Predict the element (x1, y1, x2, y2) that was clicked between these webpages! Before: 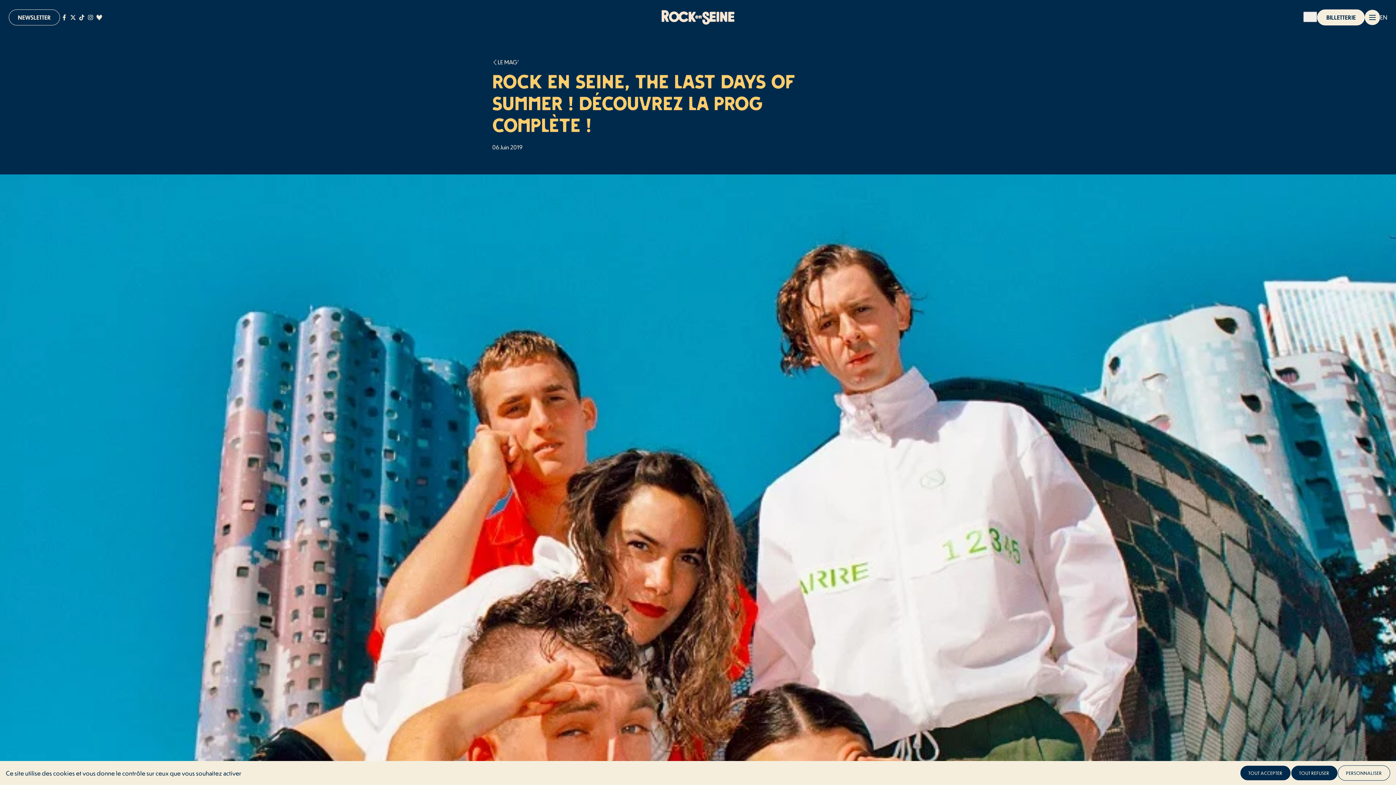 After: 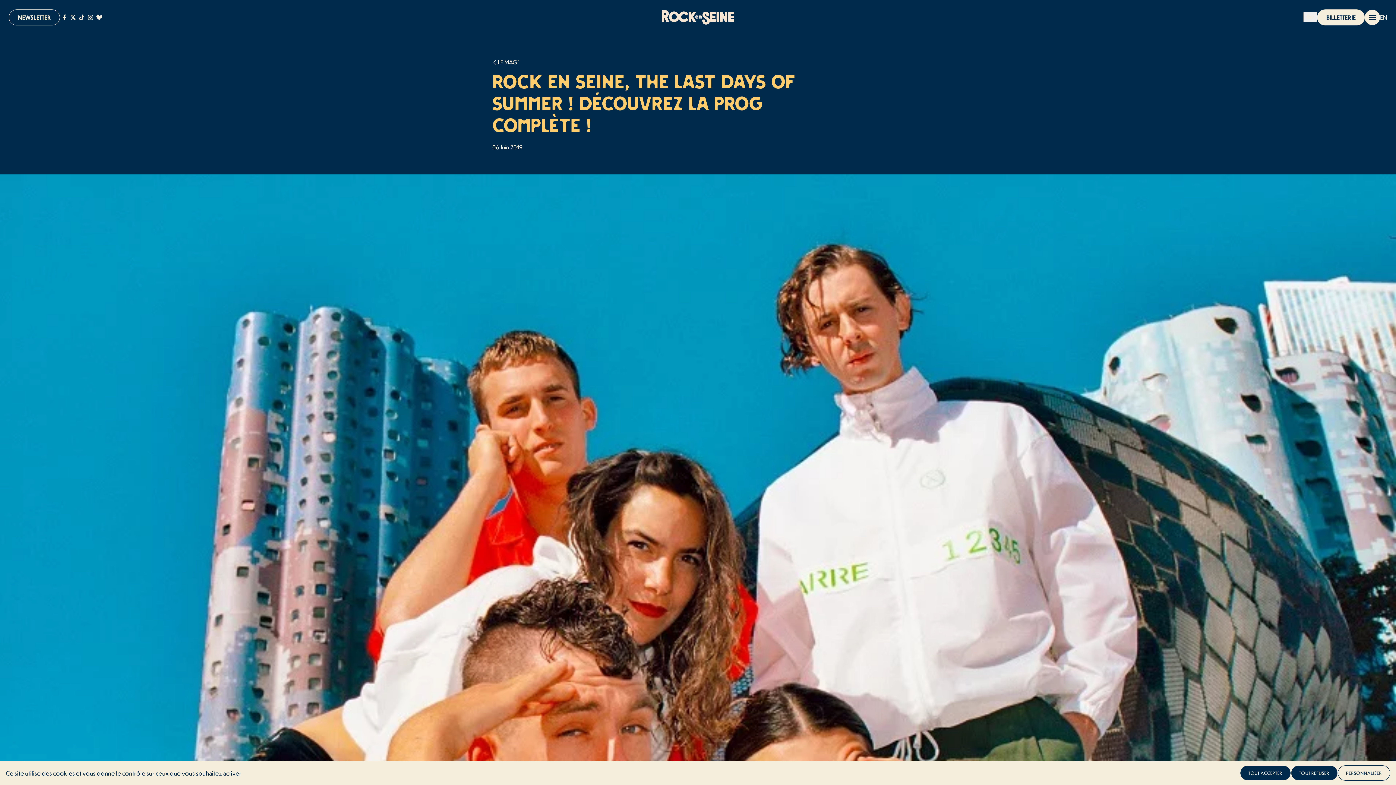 Action: label: Page Deezer bbox: (94, 8, 103, 26)